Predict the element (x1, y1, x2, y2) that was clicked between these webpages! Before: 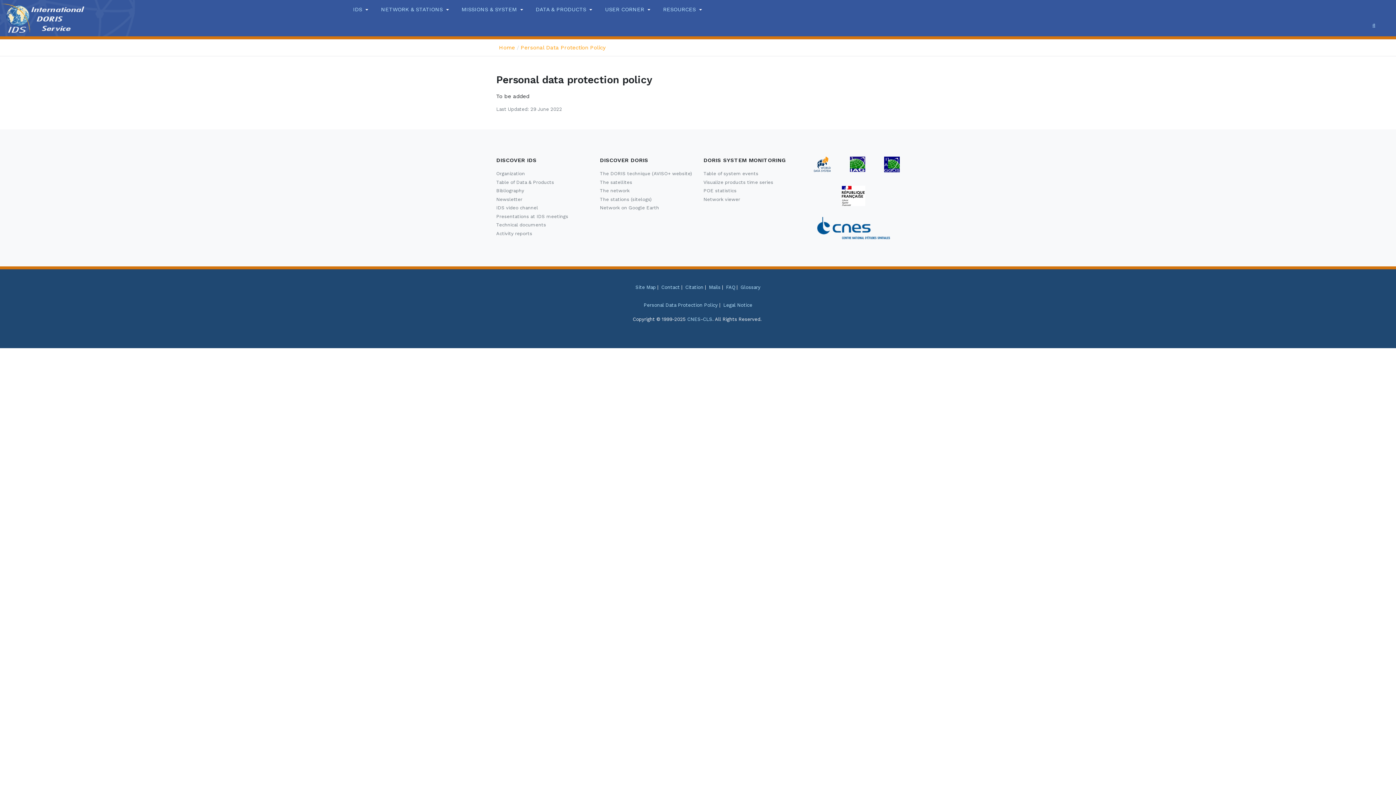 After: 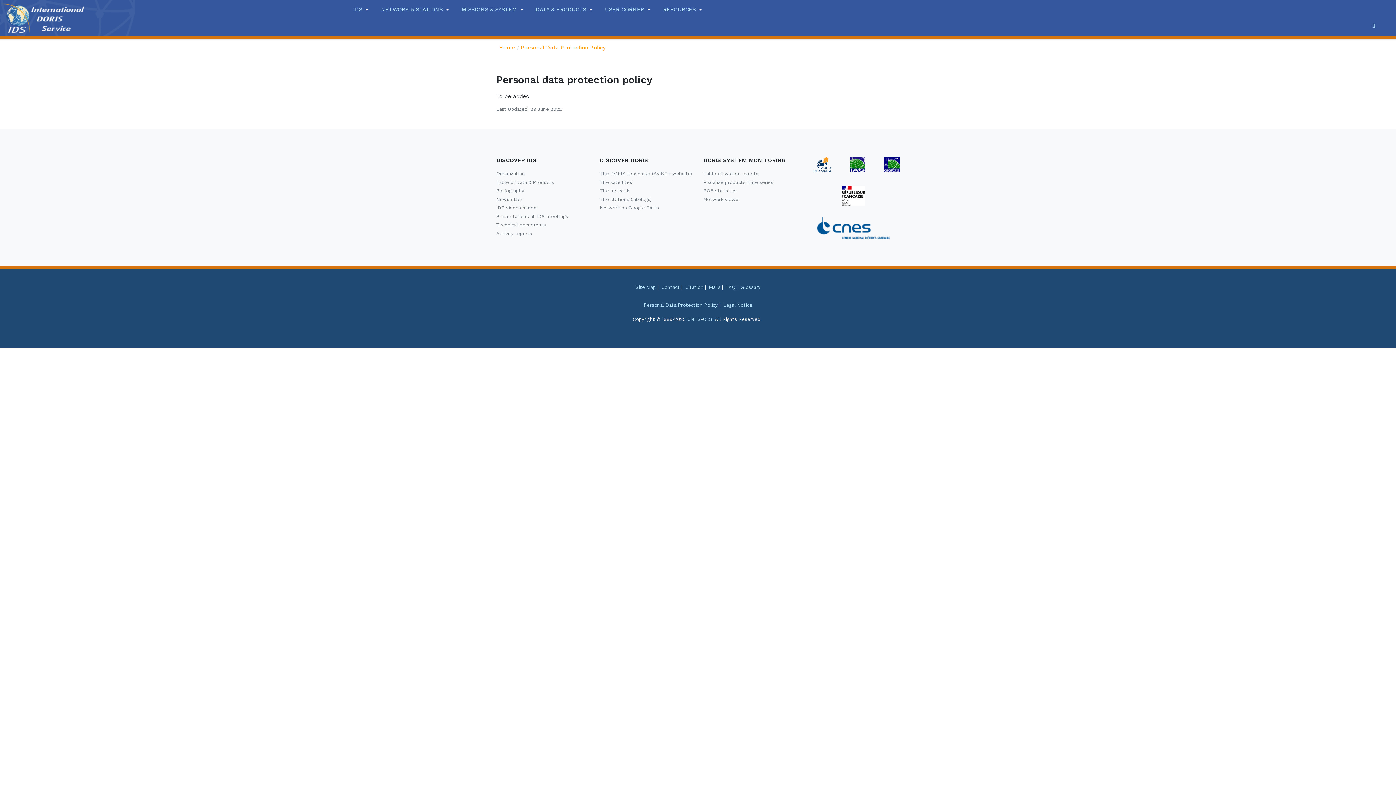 Action: label: DATA & PRODUCTS  bbox: (533, 0, 595, 16)